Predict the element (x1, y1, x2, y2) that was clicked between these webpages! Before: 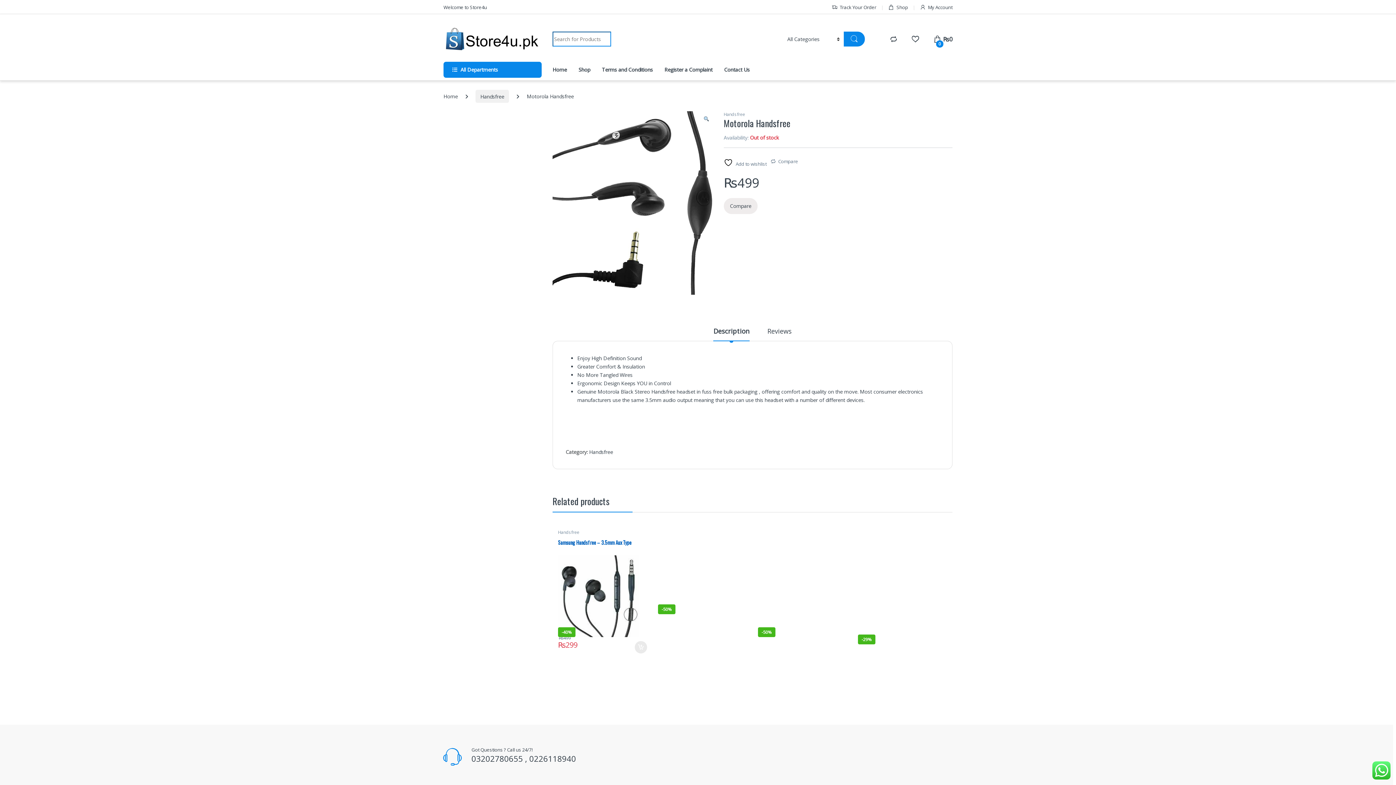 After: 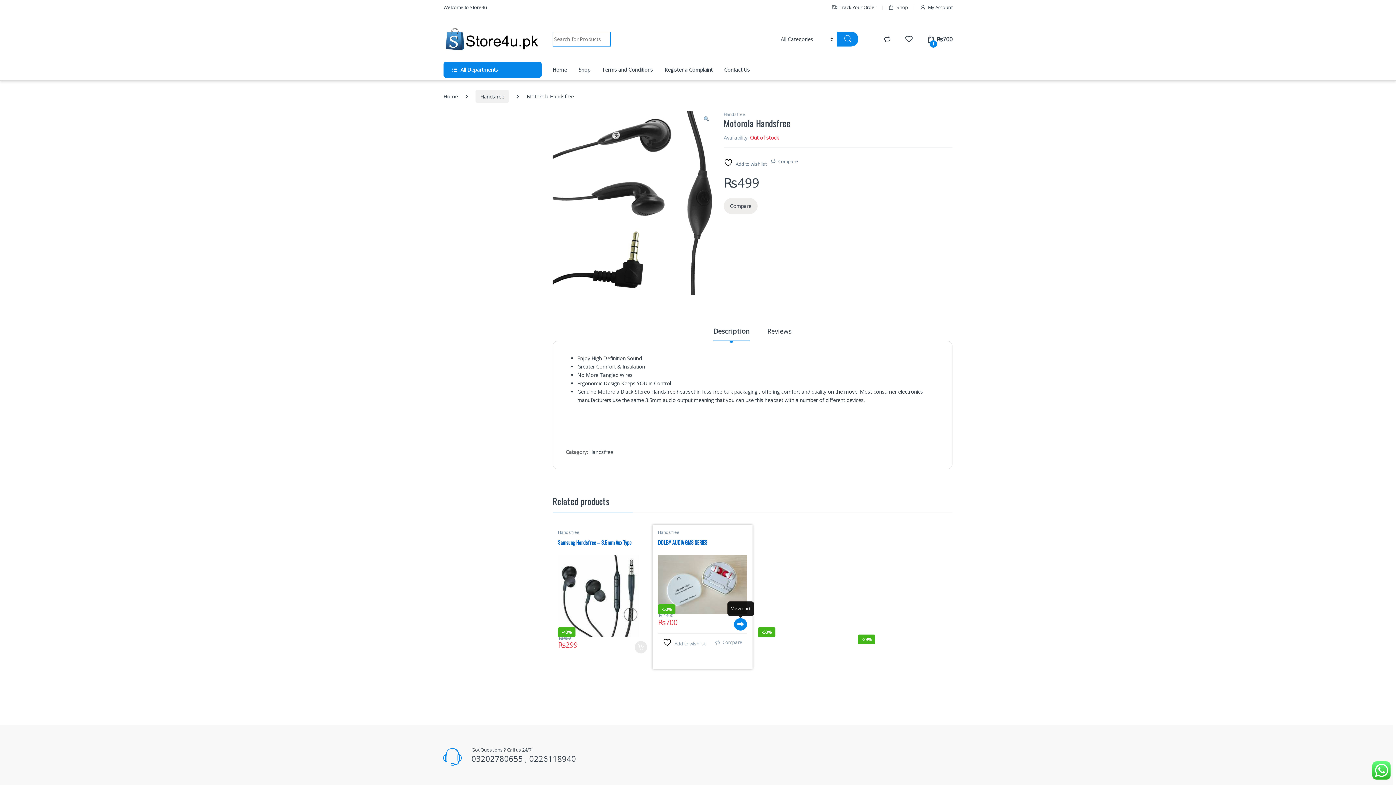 Action: bbox: (734, 618, 747, 631) label: Add to cart: “DOLBY AUDIA GM8 SERIES”